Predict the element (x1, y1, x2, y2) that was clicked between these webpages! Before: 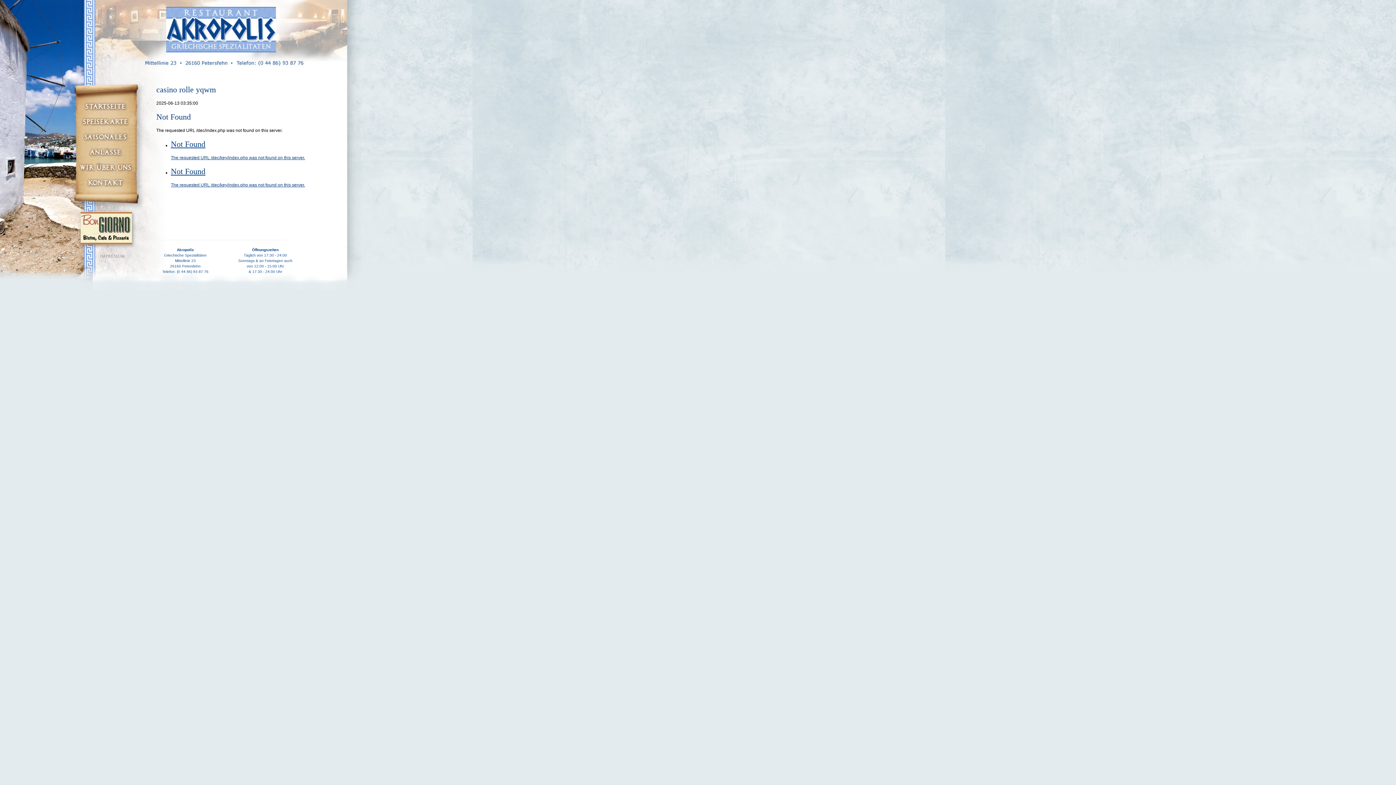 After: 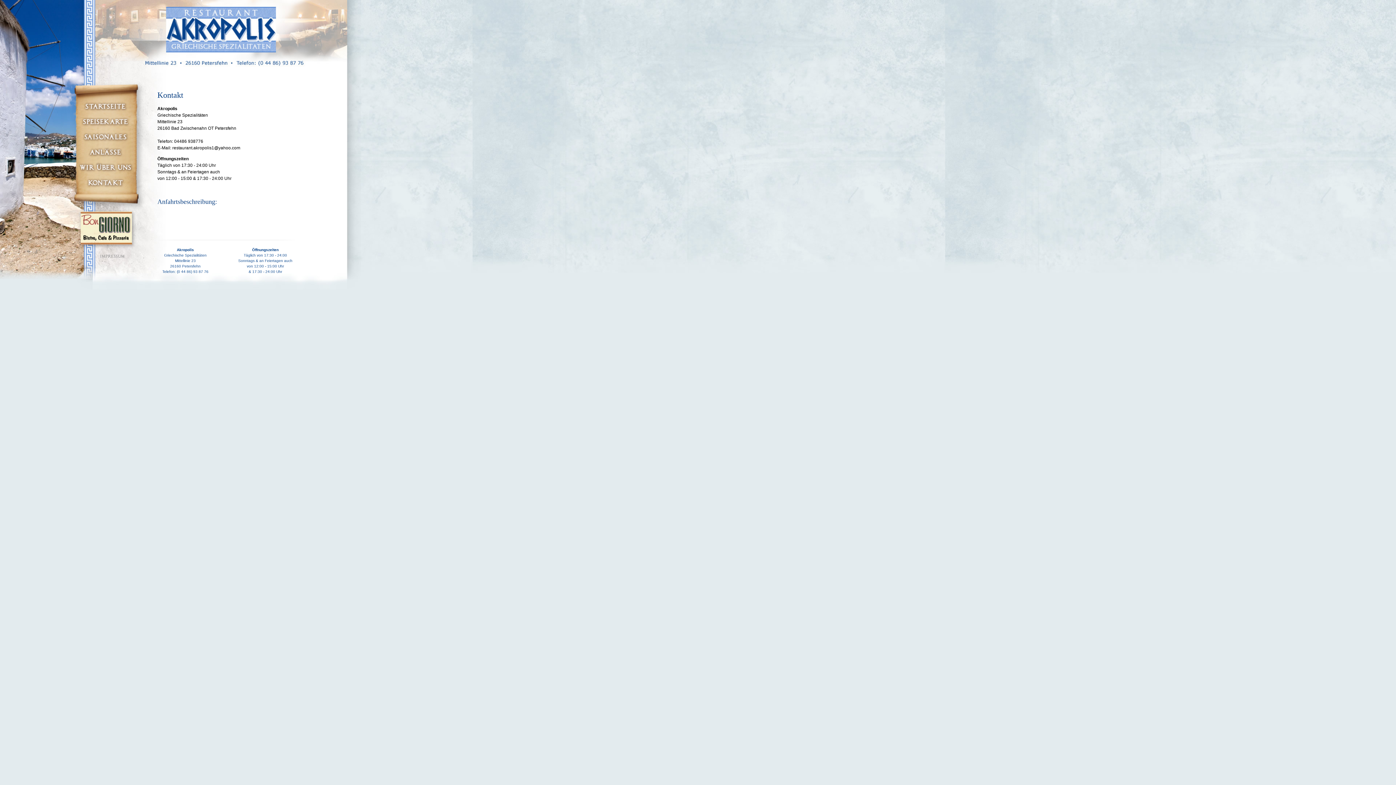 Action: bbox: (78, 178, 133, 188)